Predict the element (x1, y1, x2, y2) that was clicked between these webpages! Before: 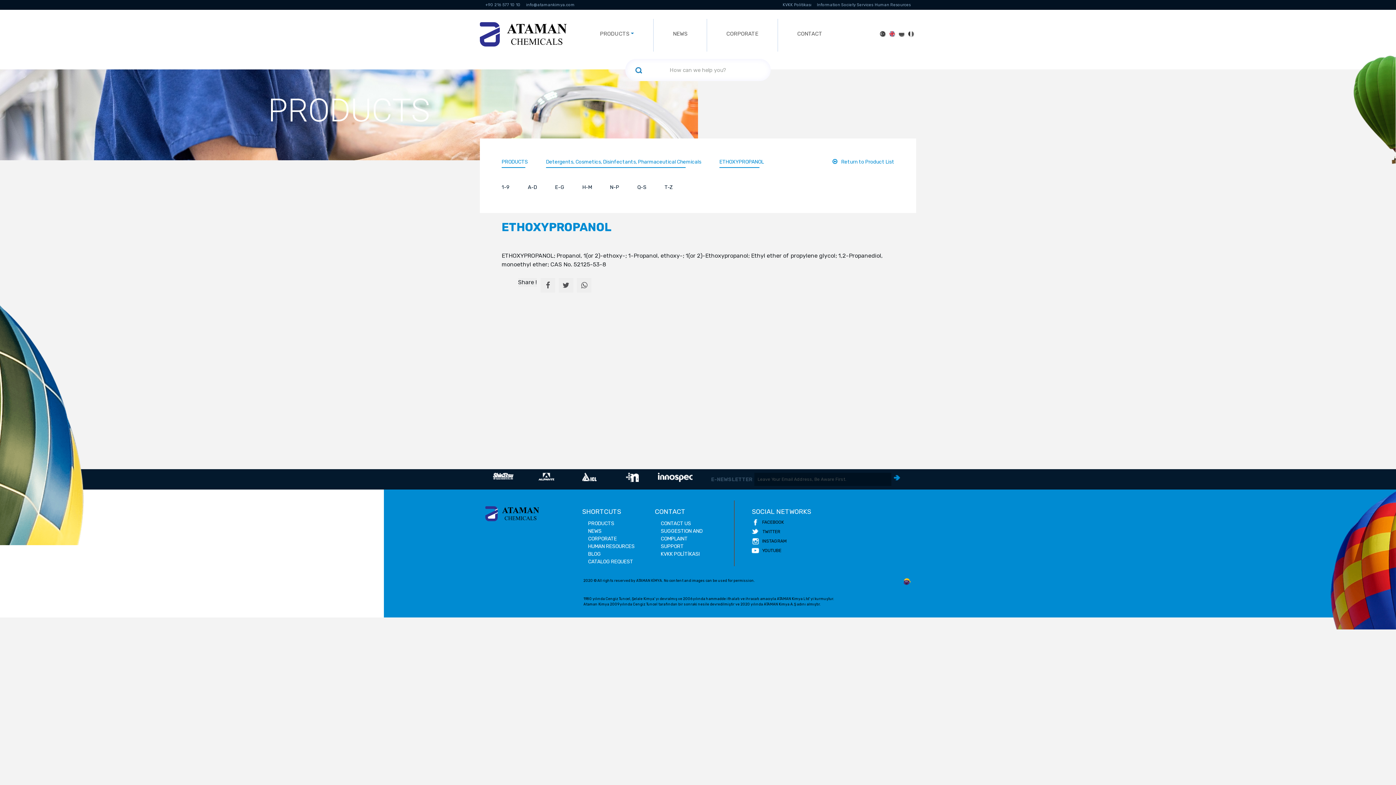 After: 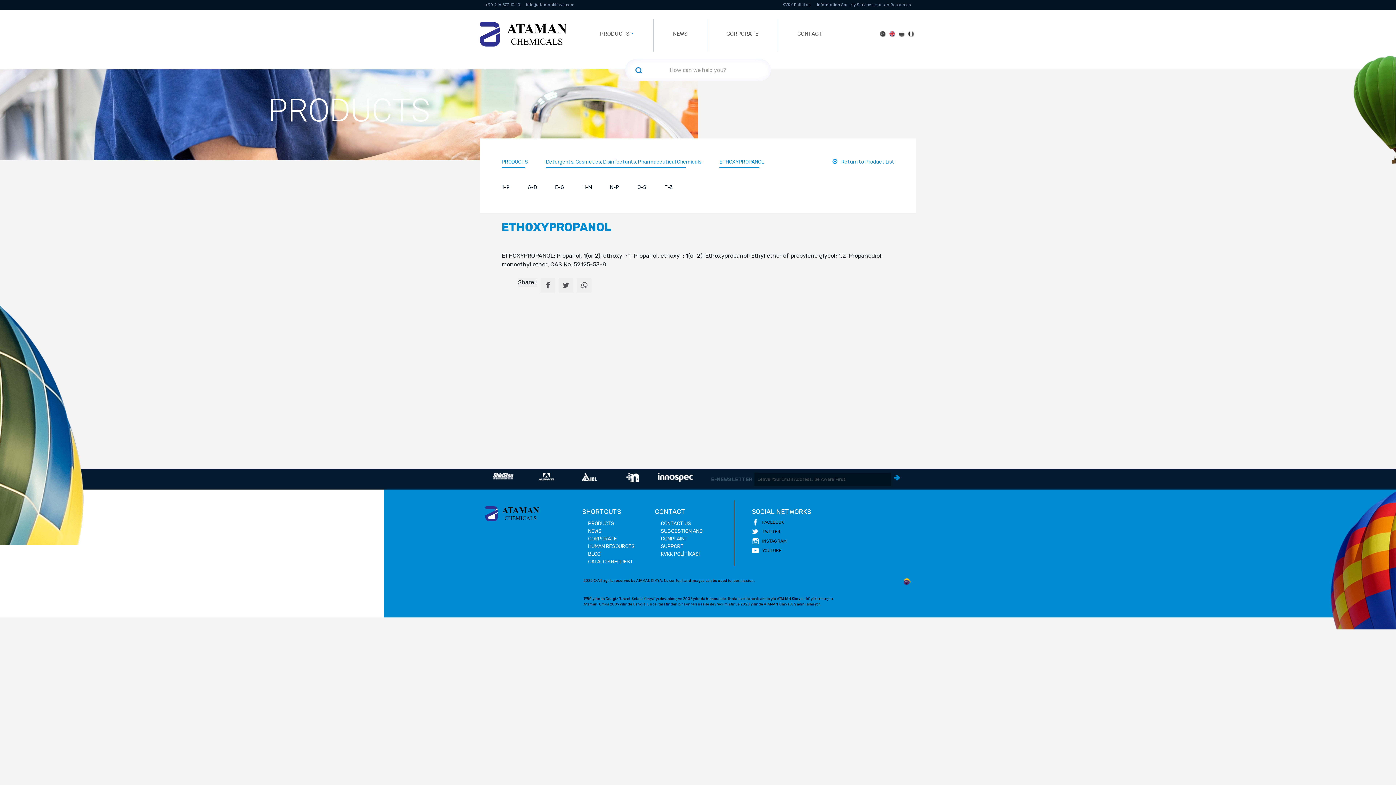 Action: bbox: (558, 278, 573, 292)